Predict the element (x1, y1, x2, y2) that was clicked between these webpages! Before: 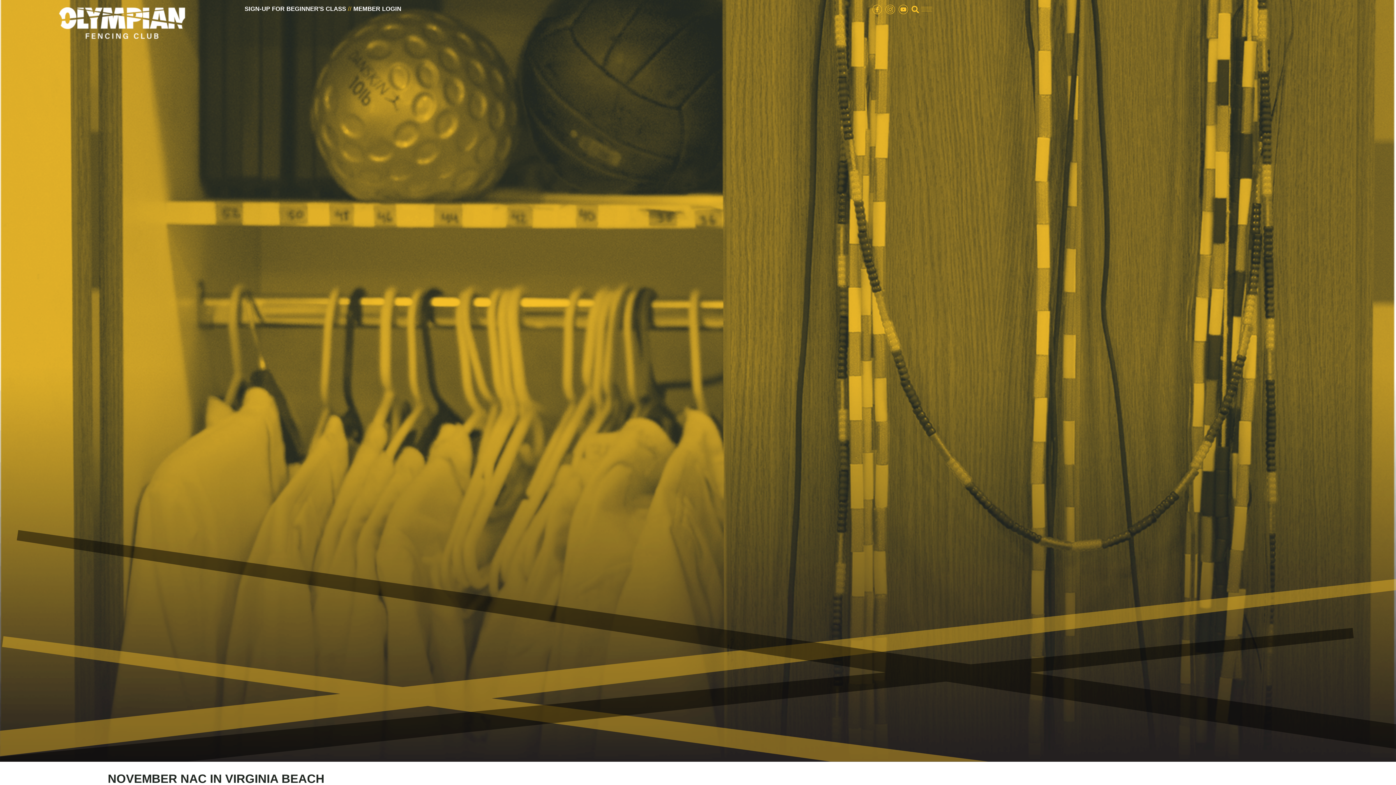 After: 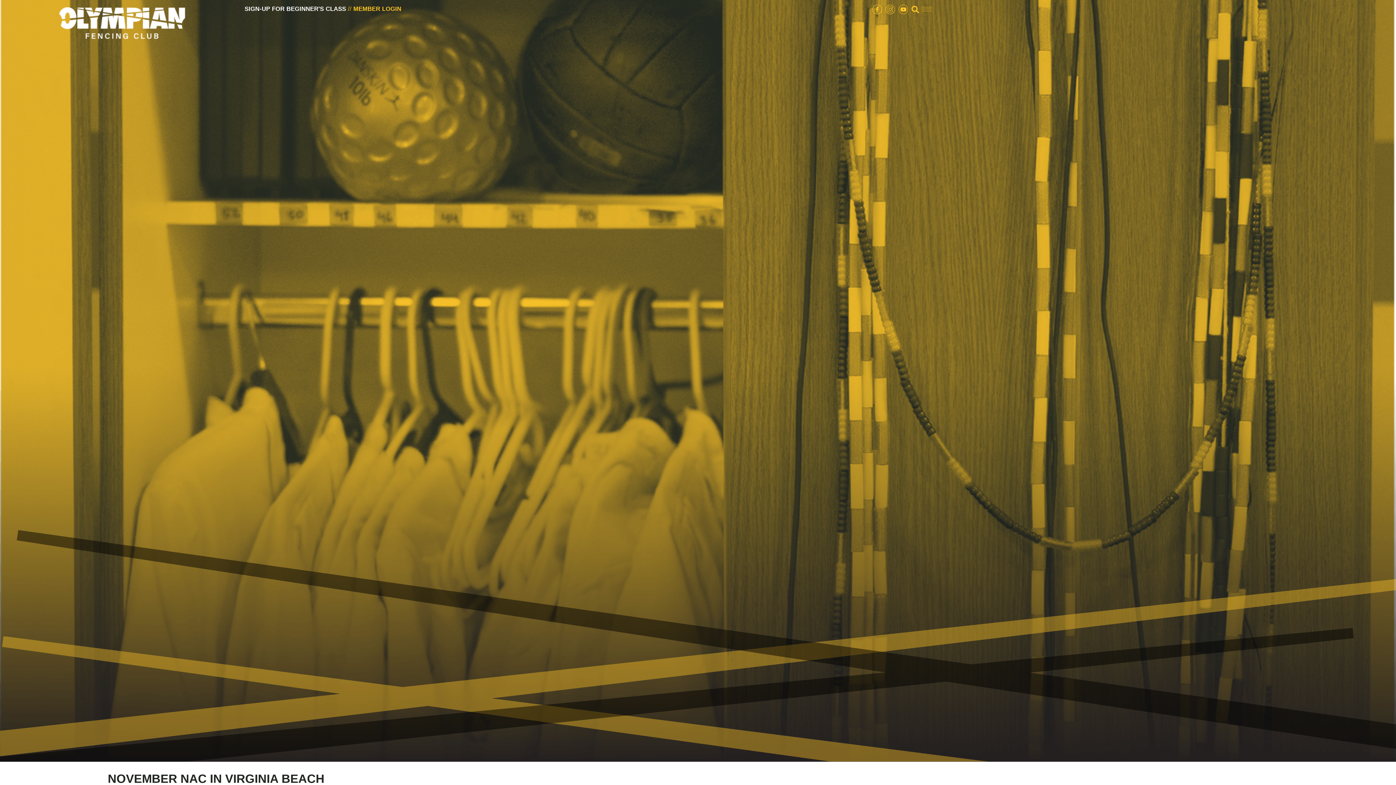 Action: bbox: (353, 5, 401, 12) label: MEMBER LOGIN